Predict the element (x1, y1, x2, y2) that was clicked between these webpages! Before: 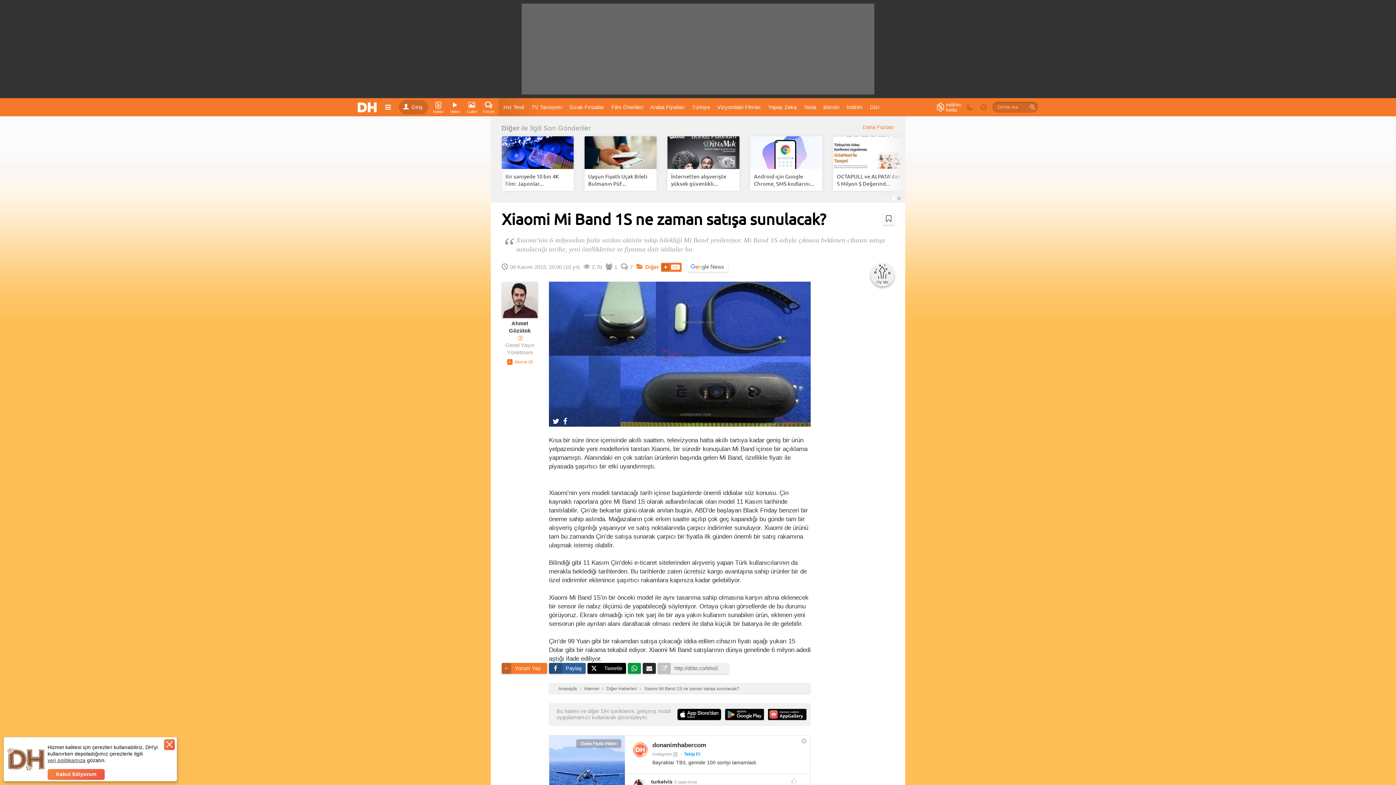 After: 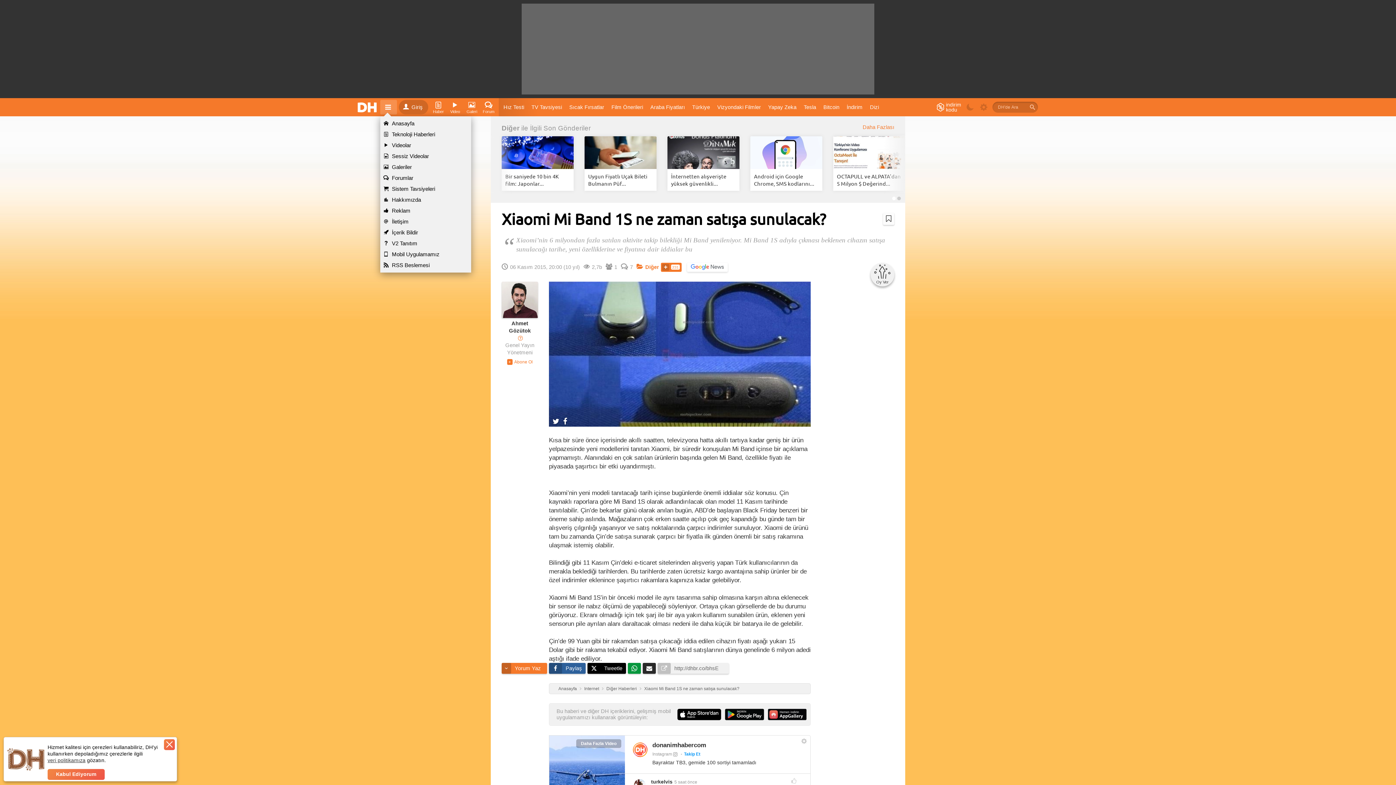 Action: bbox: (380, 100, 397, 114)